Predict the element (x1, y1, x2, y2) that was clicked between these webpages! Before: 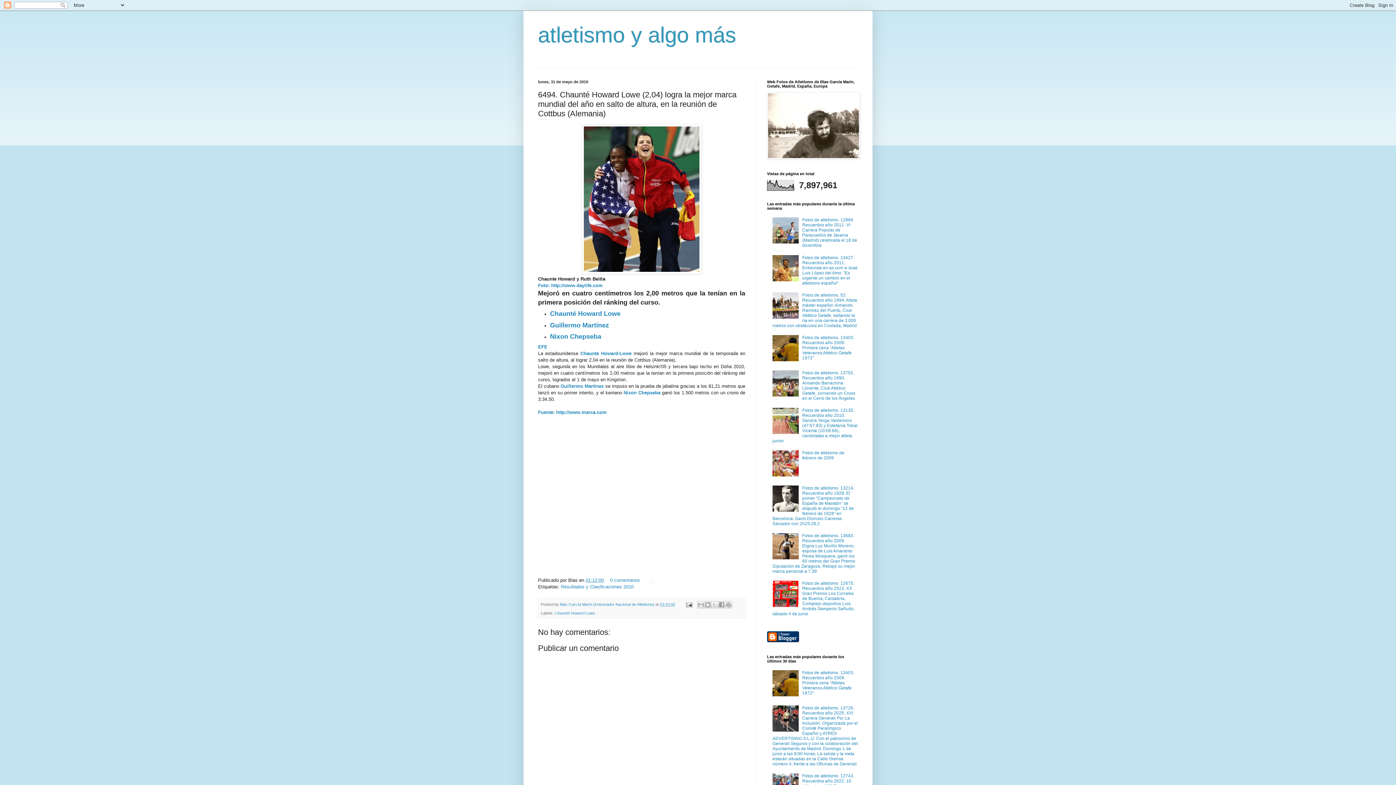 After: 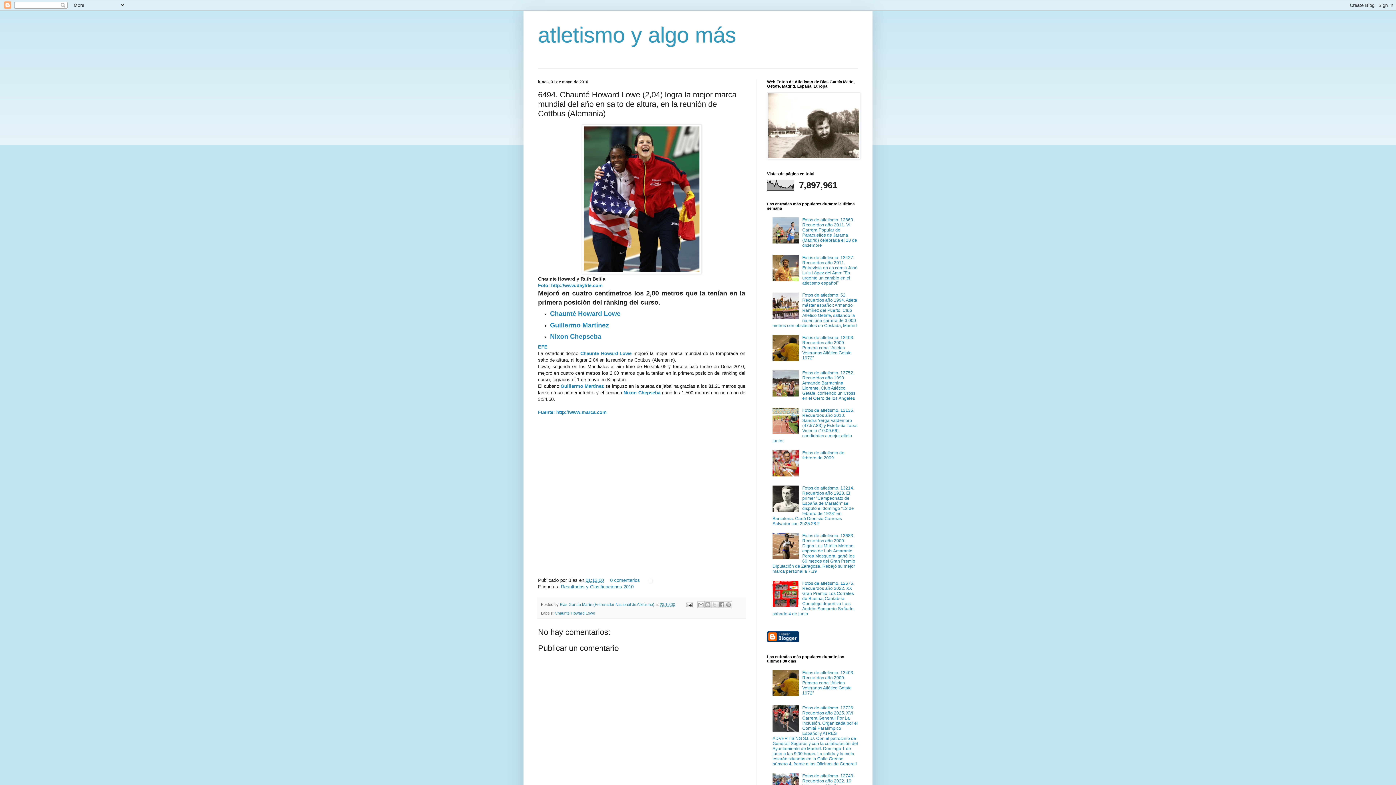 Action: bbox: (772, 555, 800, 560)